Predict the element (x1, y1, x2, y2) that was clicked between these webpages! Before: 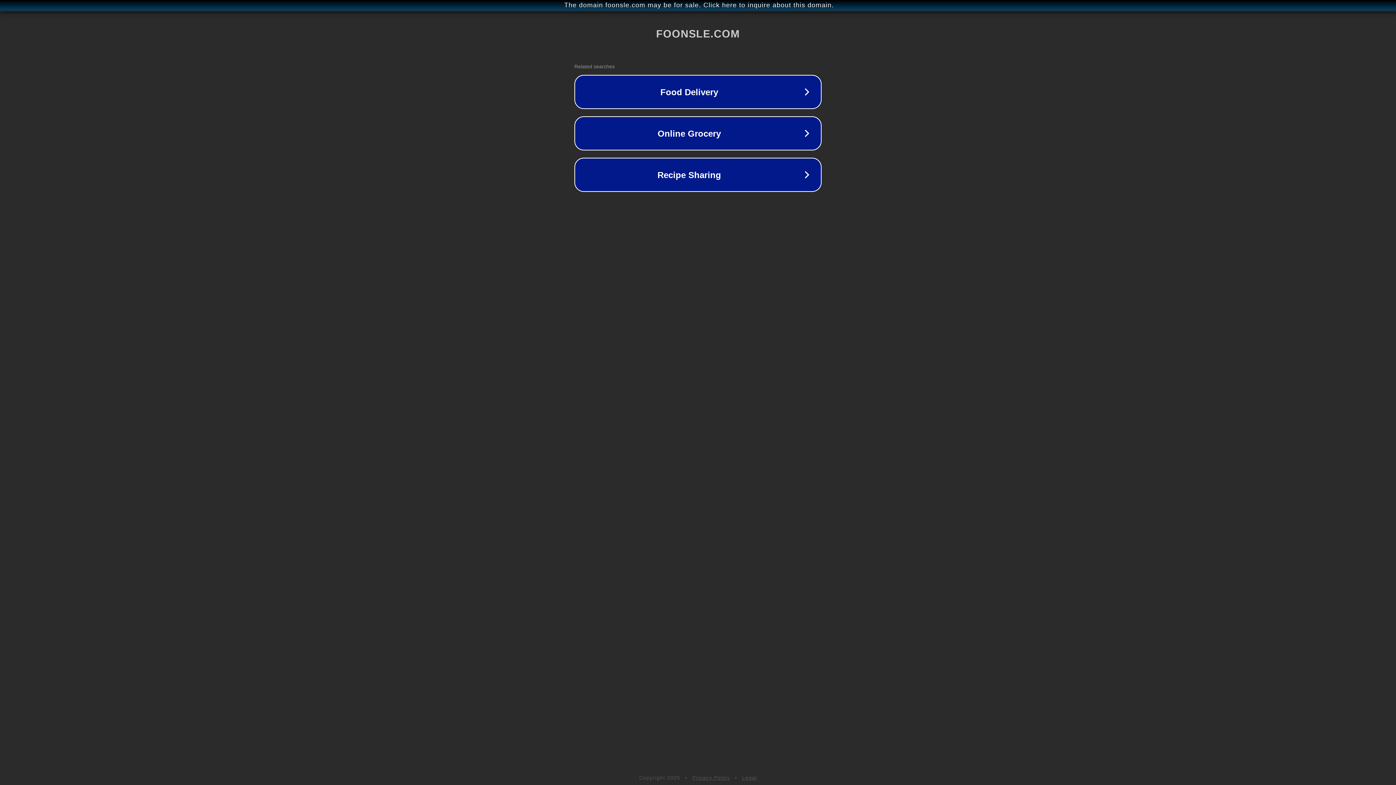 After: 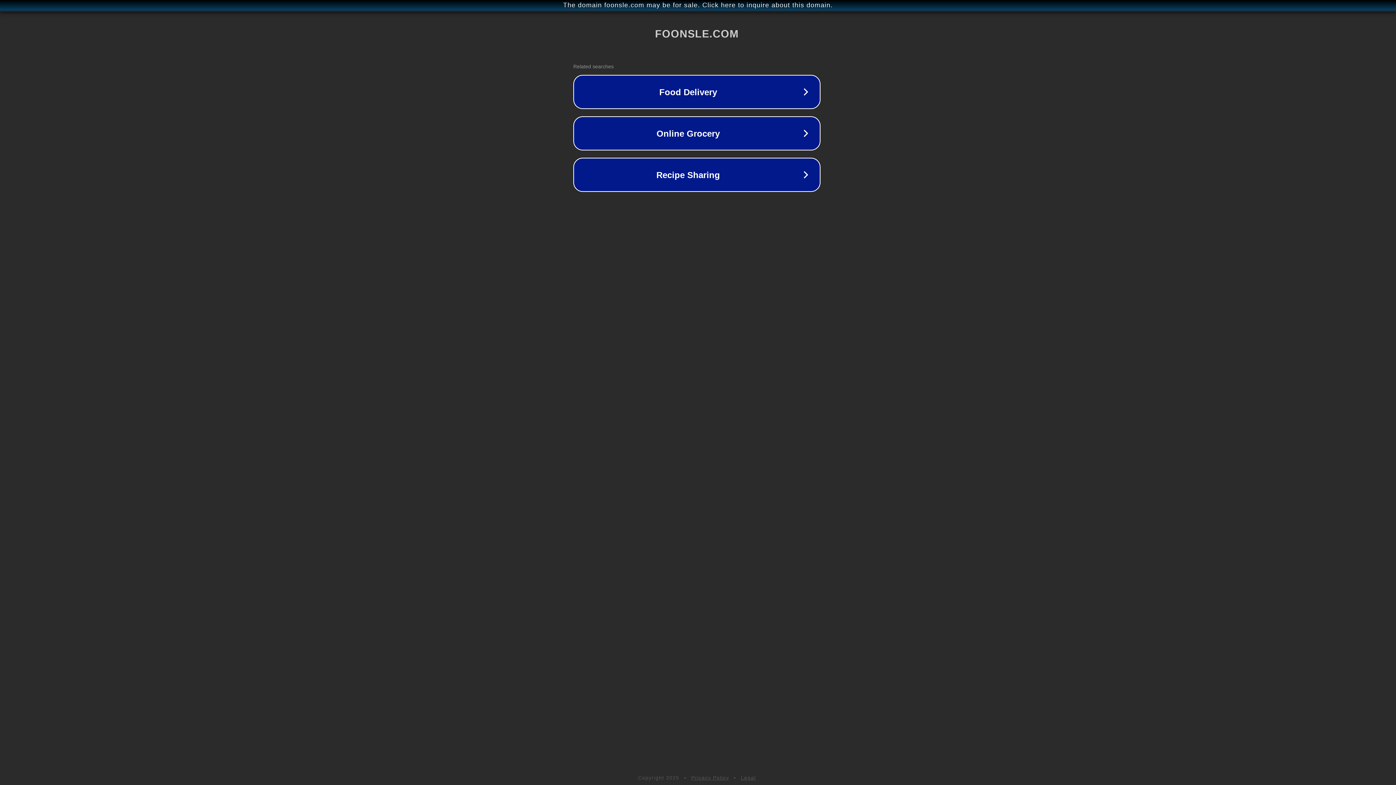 Action: bbox: (1, 1, 1397, 9) label: The domain foonsle.com may be for sale. Click here to inquire about this domain.